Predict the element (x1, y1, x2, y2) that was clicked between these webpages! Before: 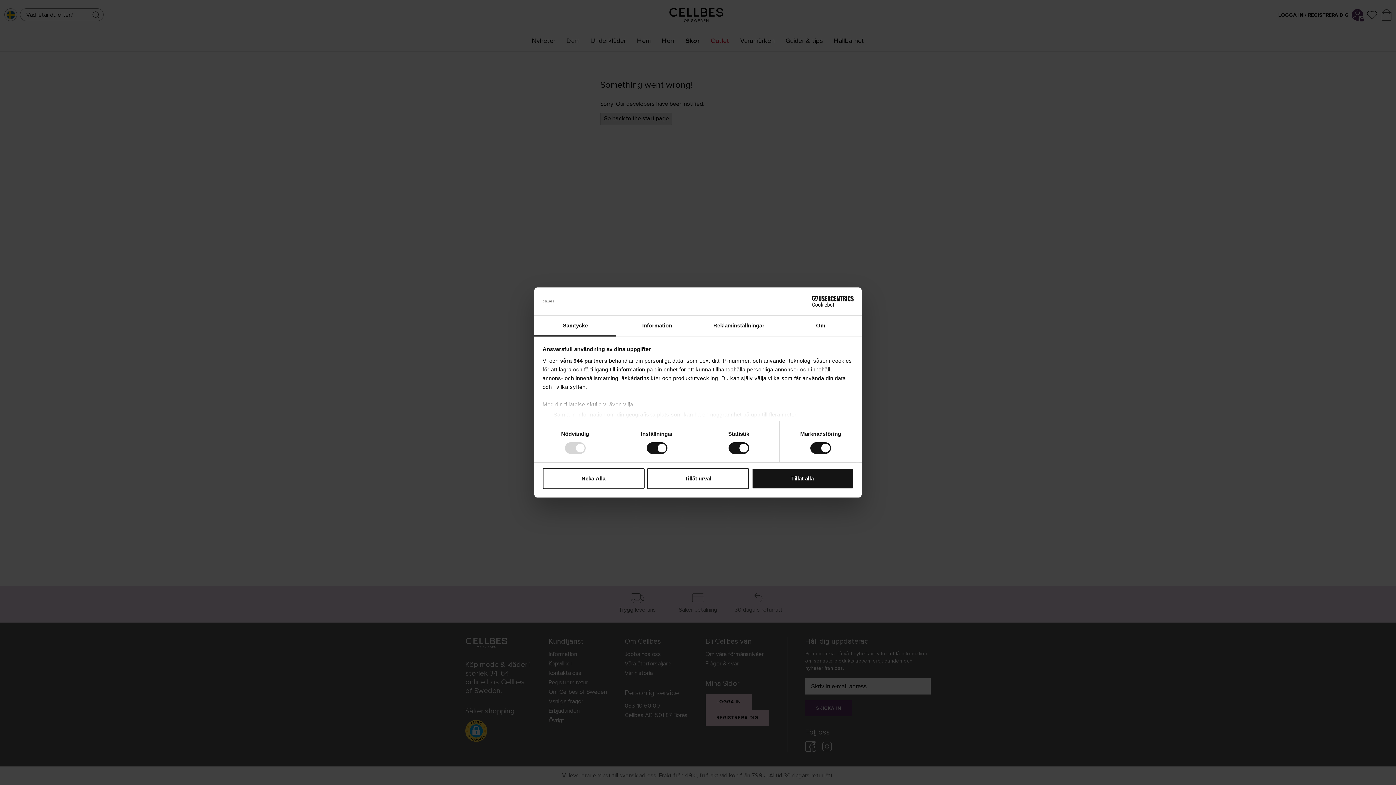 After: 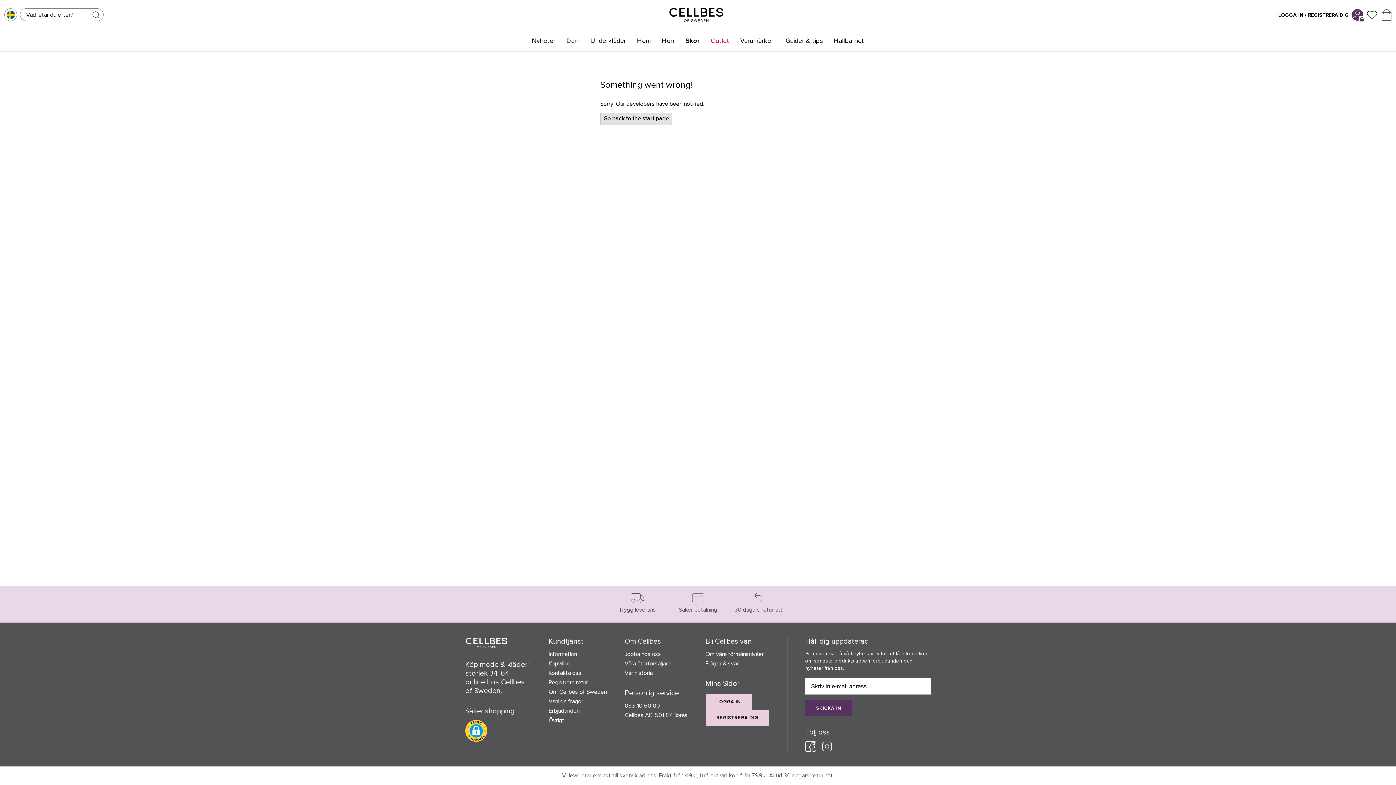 Action: bbox: (542, 468, 644, 489) label: Neka Alla